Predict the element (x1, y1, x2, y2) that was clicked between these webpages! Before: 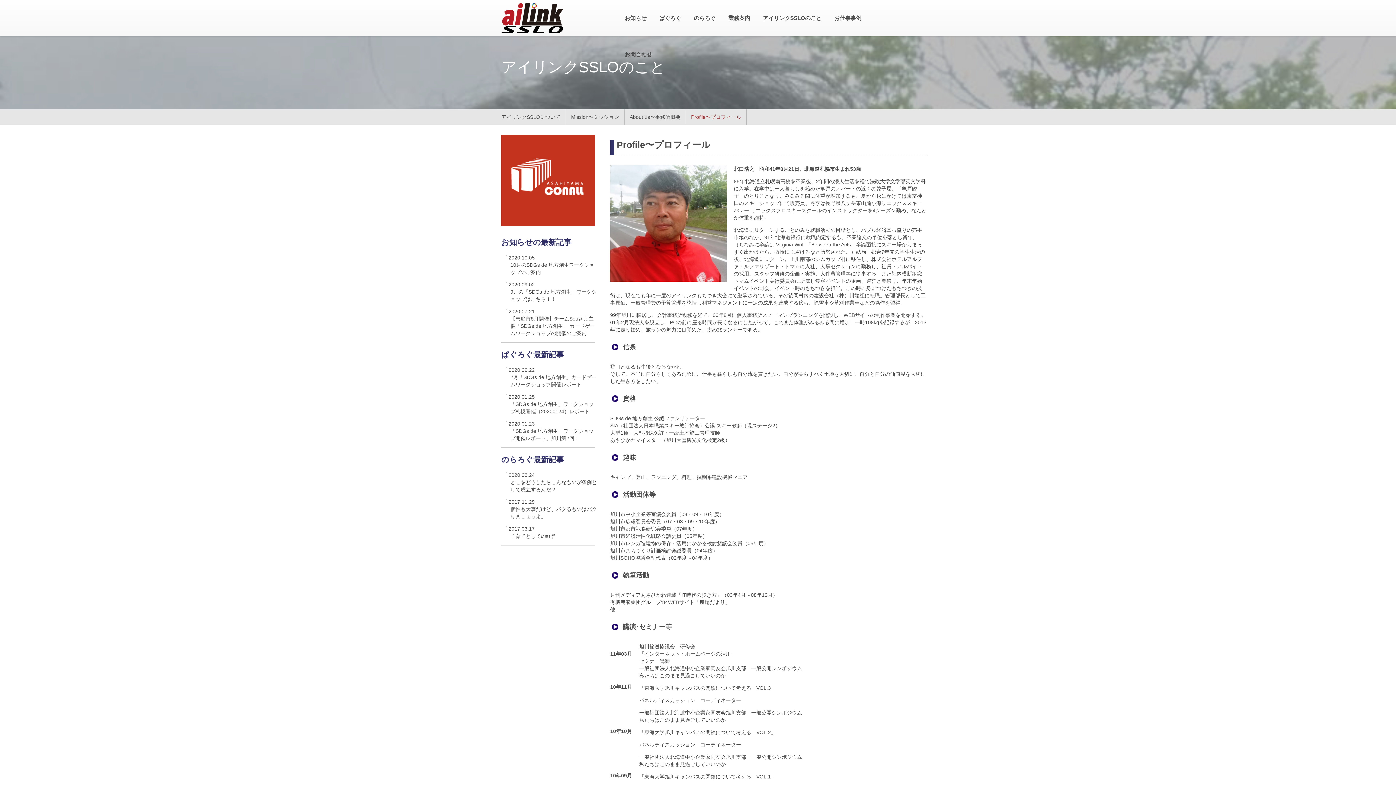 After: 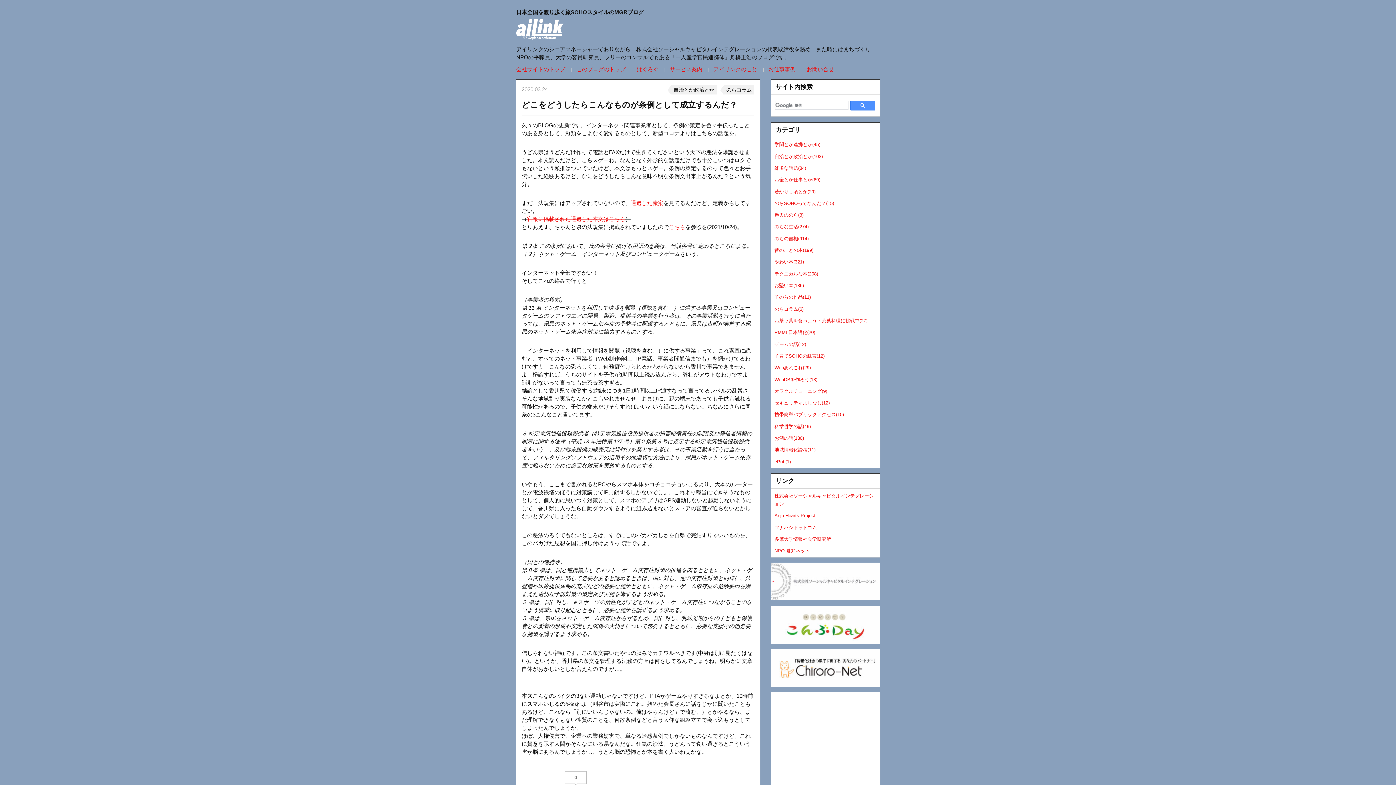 Action: label: 2020.03.24

どこをどうしたらこんなものが条例として成立するんだ？ bbox: (504, 470, 597, 494)